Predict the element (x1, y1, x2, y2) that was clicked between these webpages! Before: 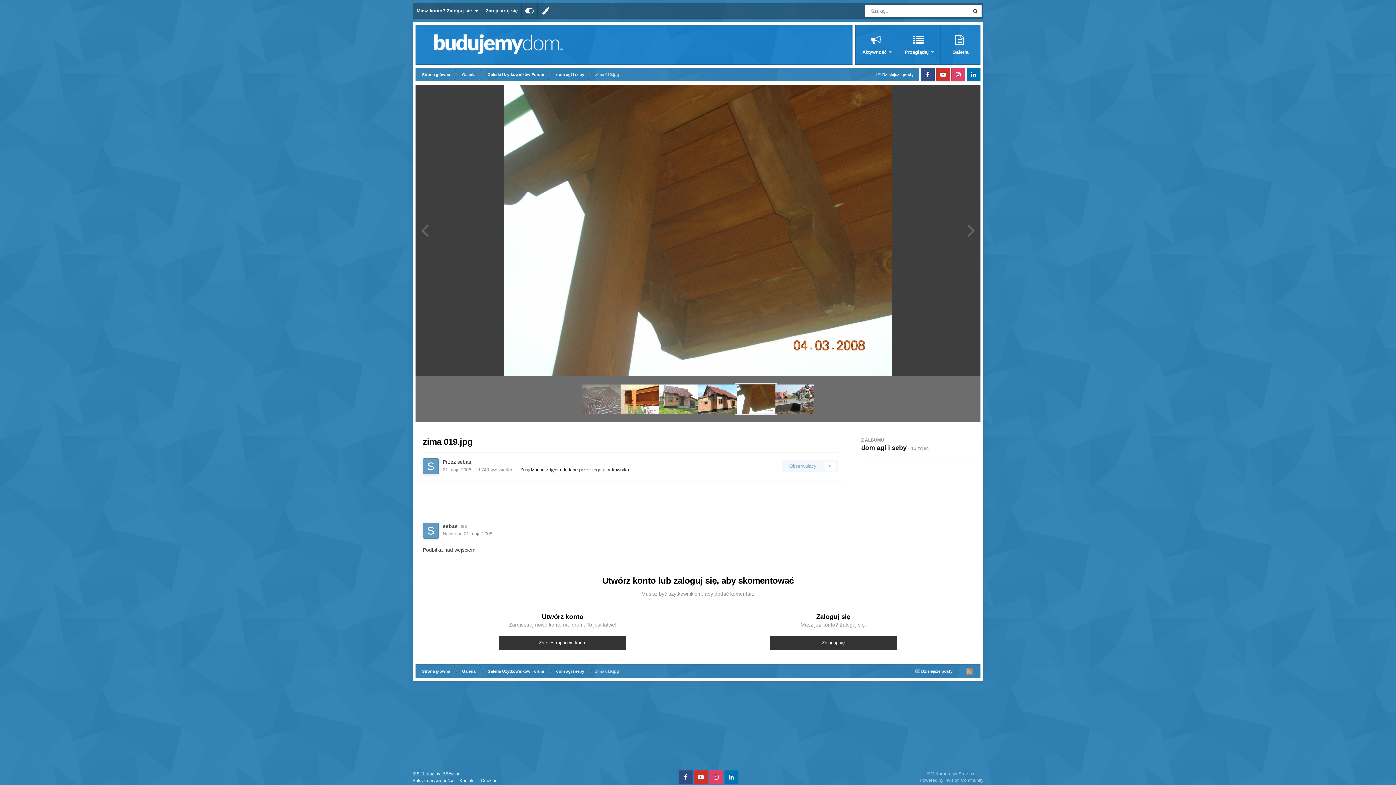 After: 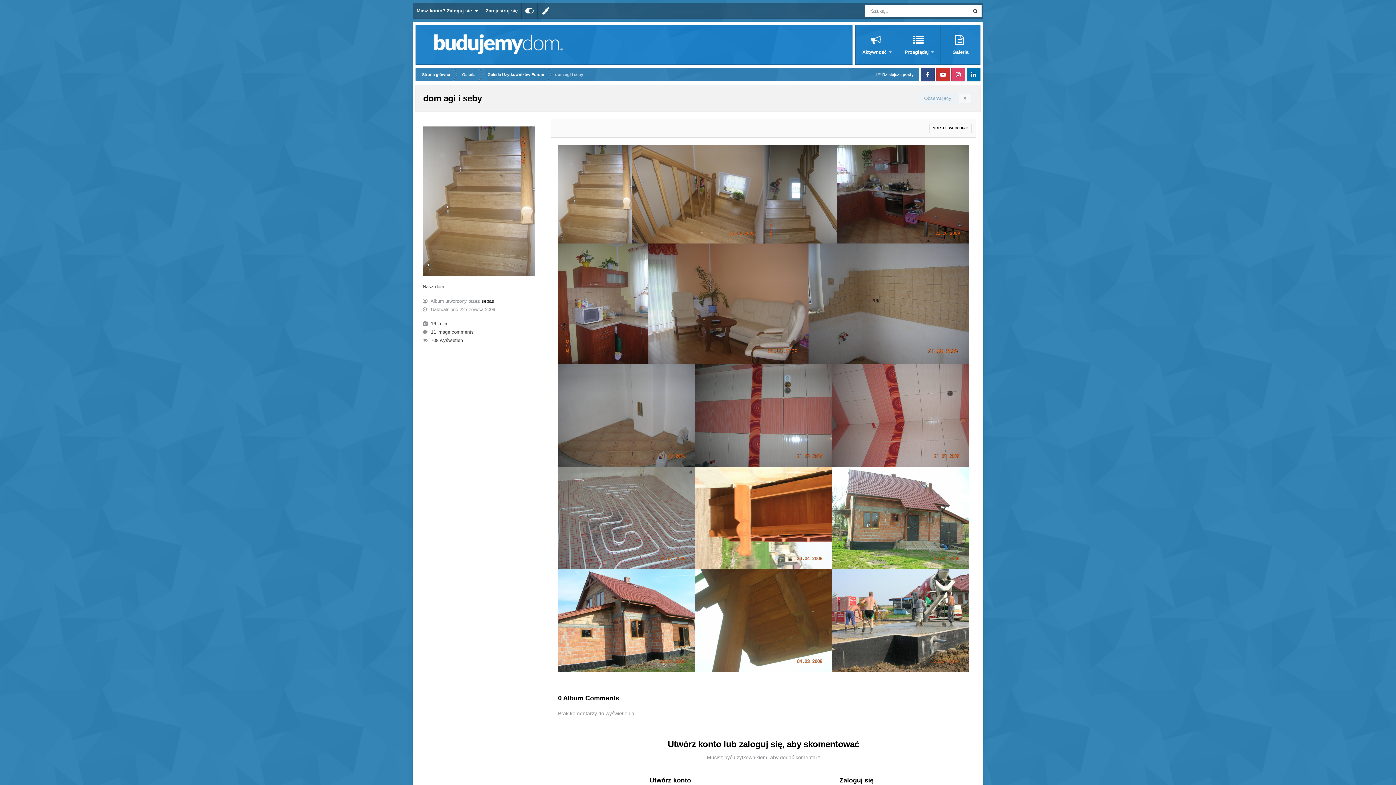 Action: bbox: (549, 67, 589, 81) label: dom agi i seby